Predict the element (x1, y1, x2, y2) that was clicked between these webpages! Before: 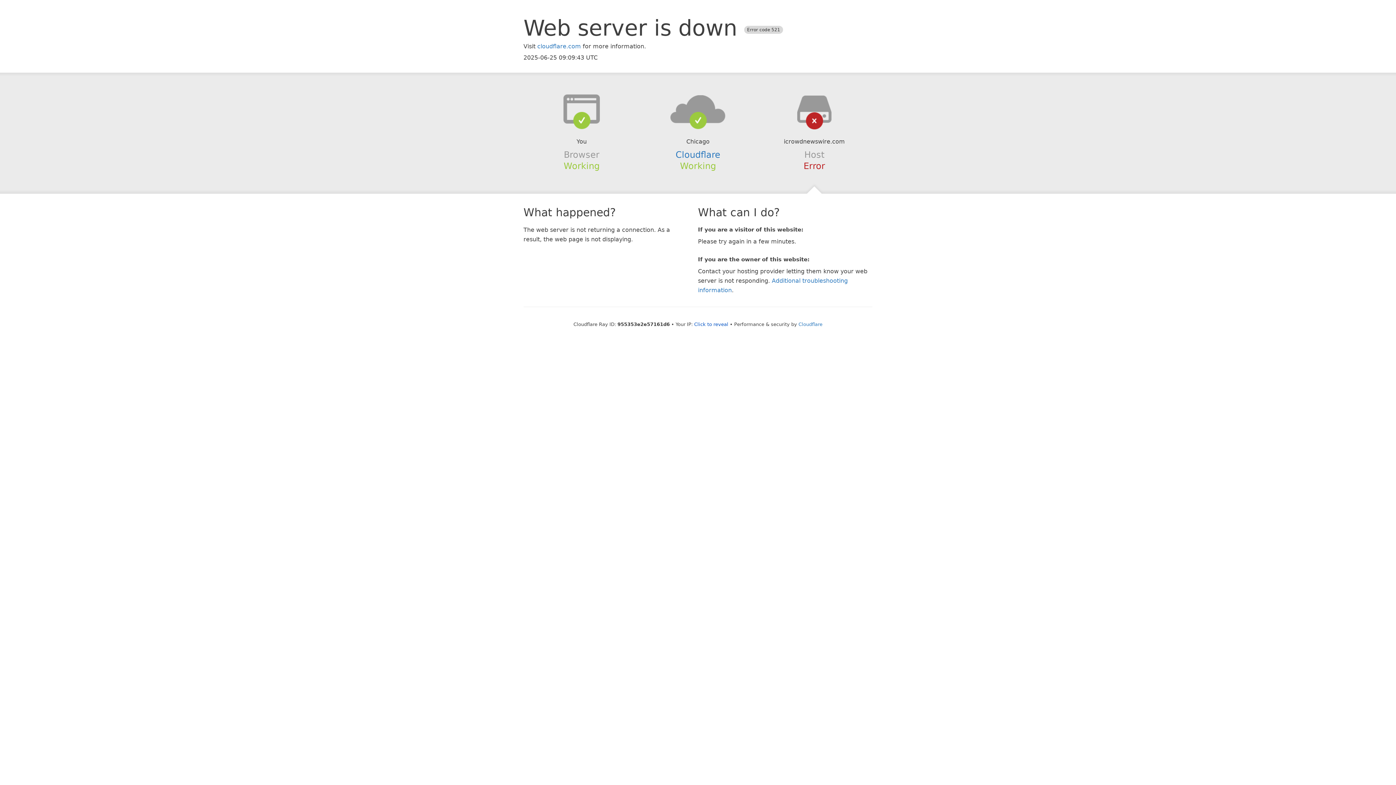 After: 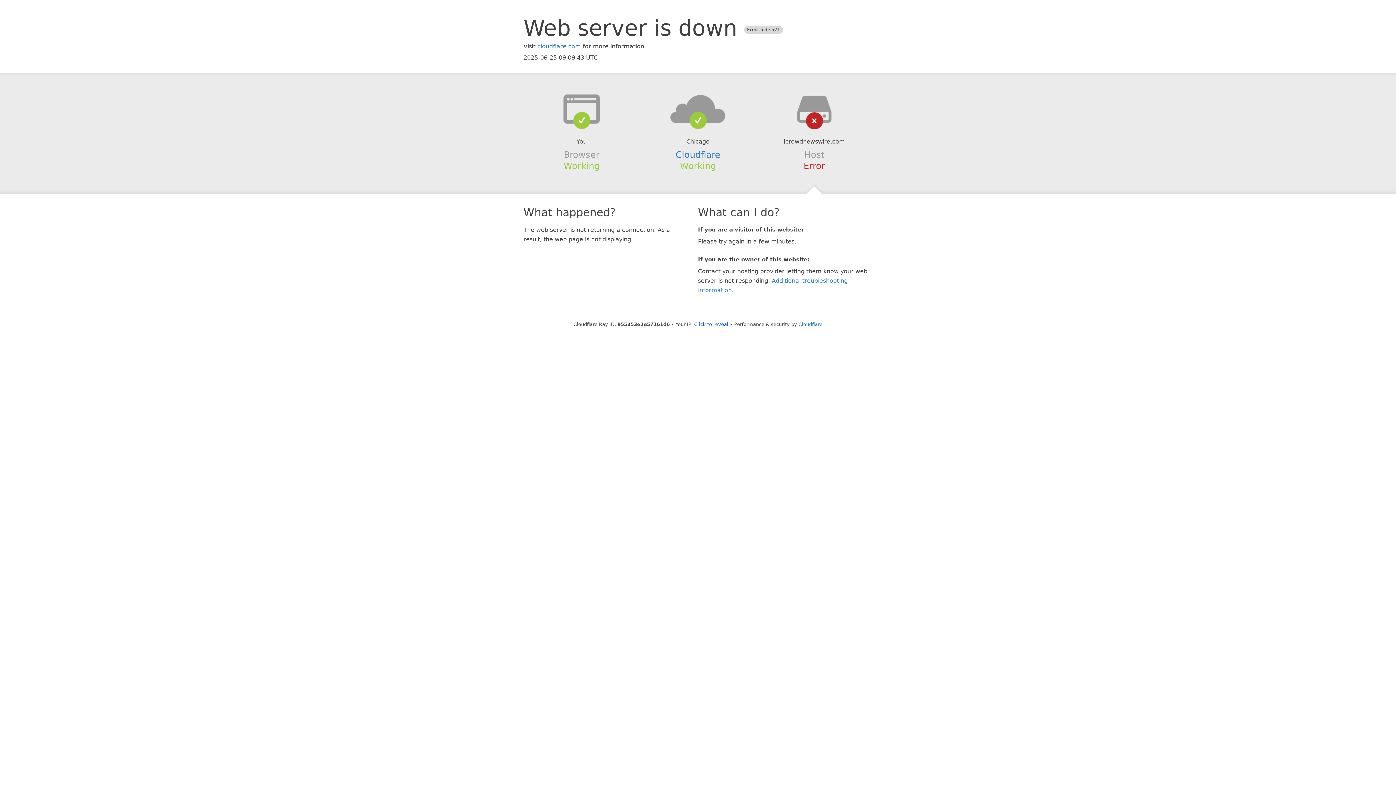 Action: bbox: (639, 94, 756, 123)